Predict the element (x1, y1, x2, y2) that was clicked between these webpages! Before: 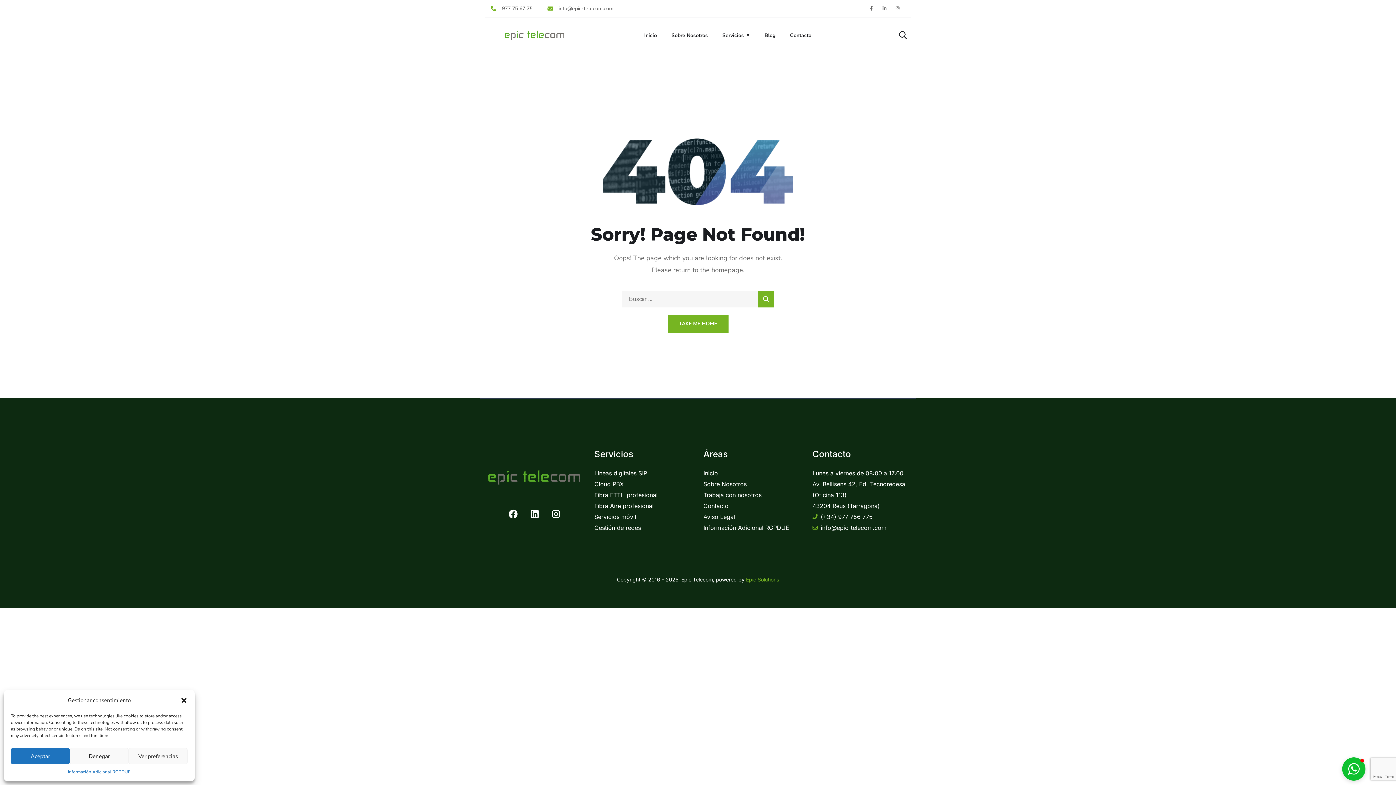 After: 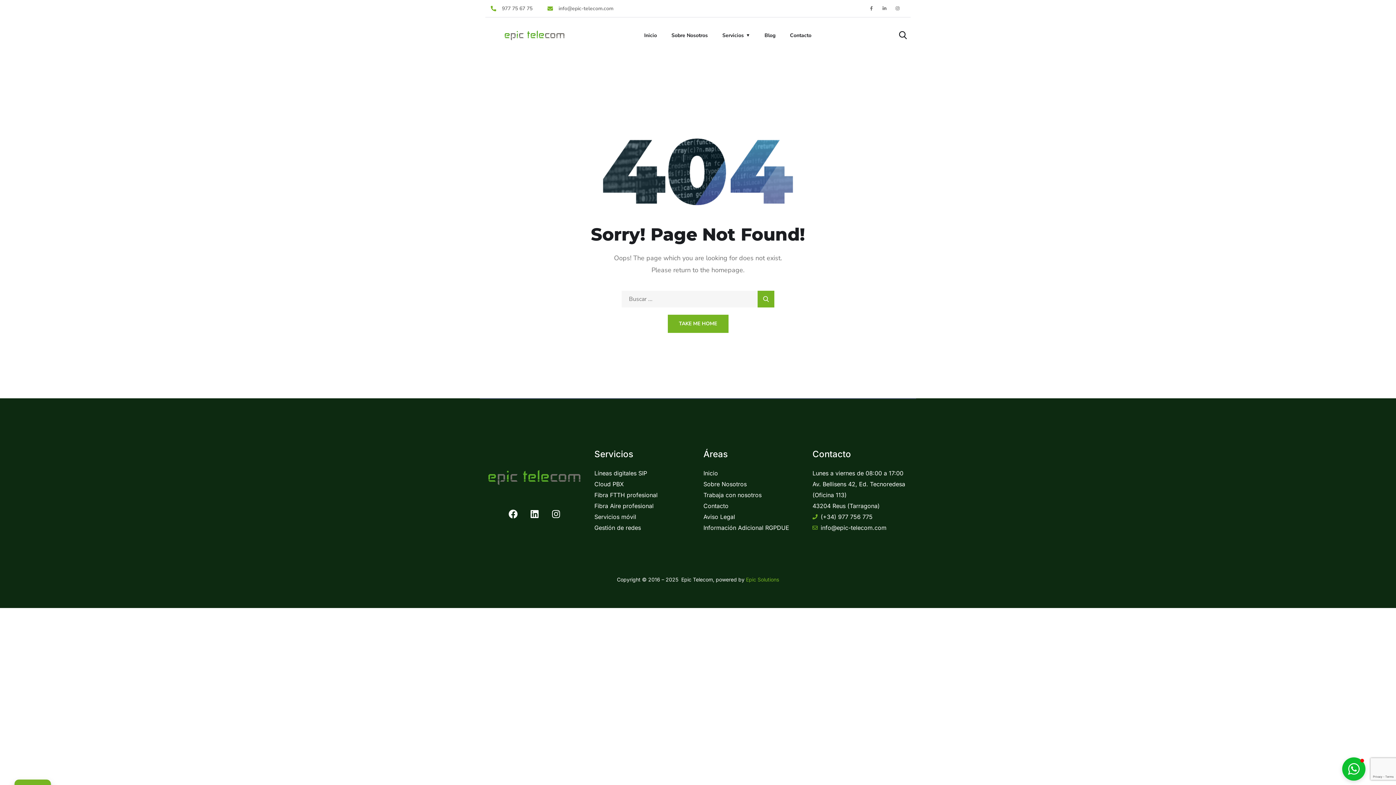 Action: bbox: (69, 748, 128, 764) label: Denegar